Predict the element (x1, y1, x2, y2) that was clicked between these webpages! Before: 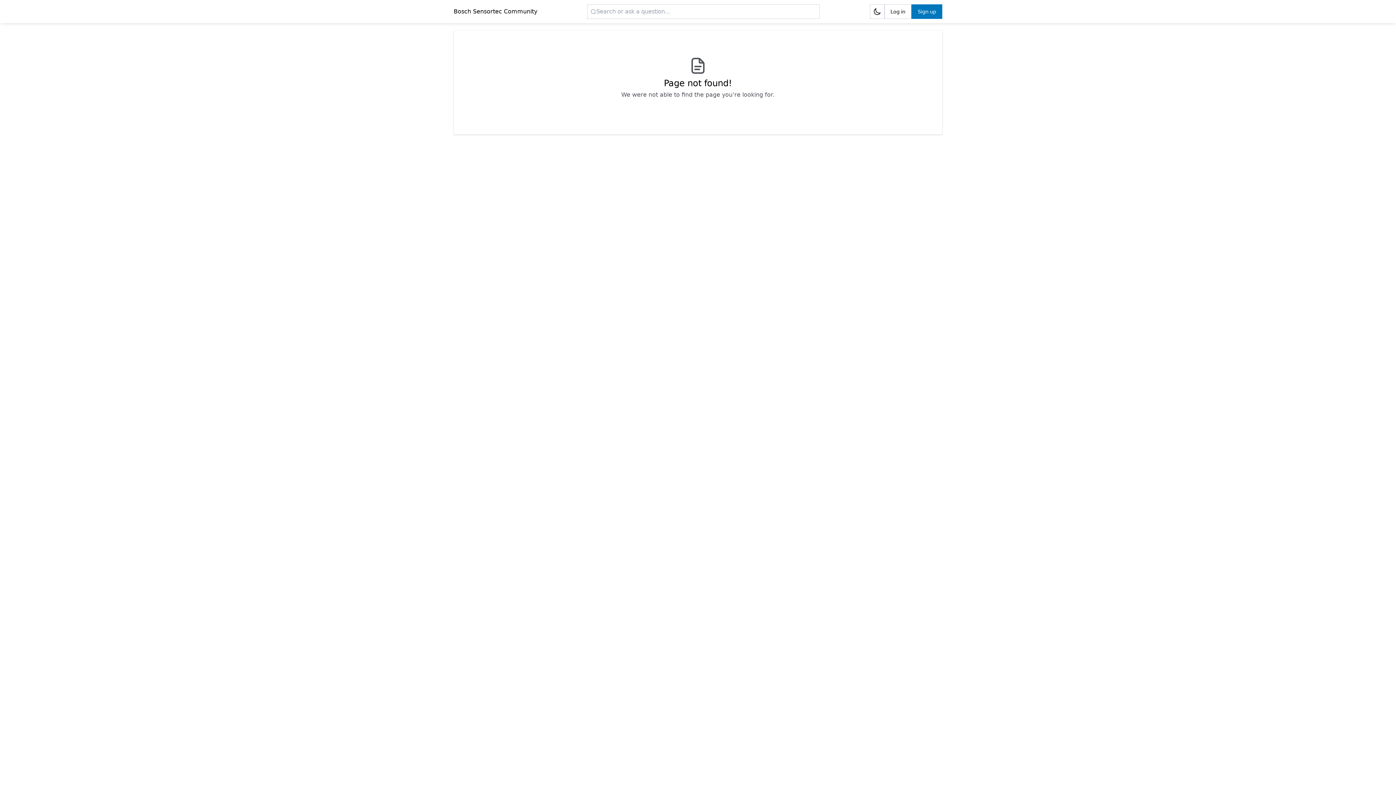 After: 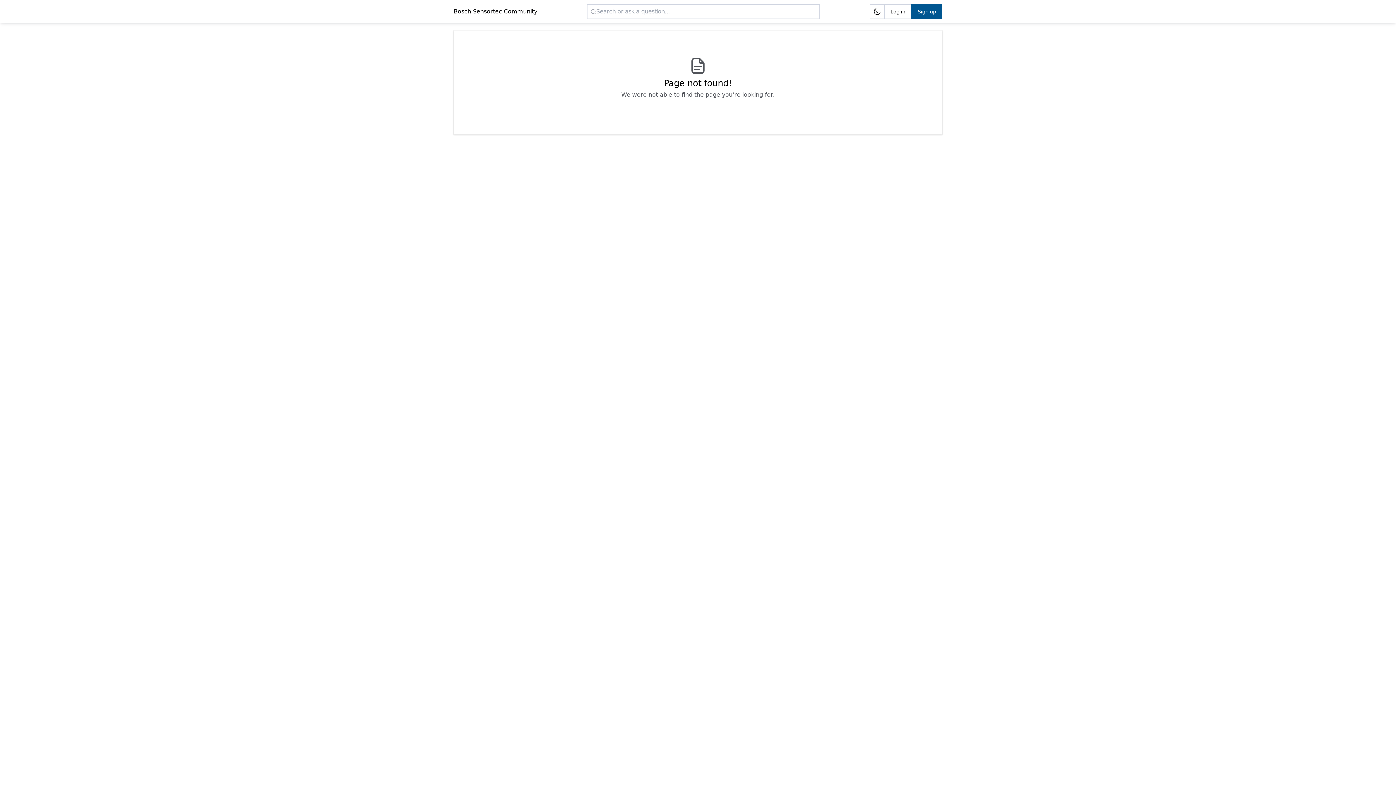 Action: bbox: (911, 4, 942, 18) label: Sign up